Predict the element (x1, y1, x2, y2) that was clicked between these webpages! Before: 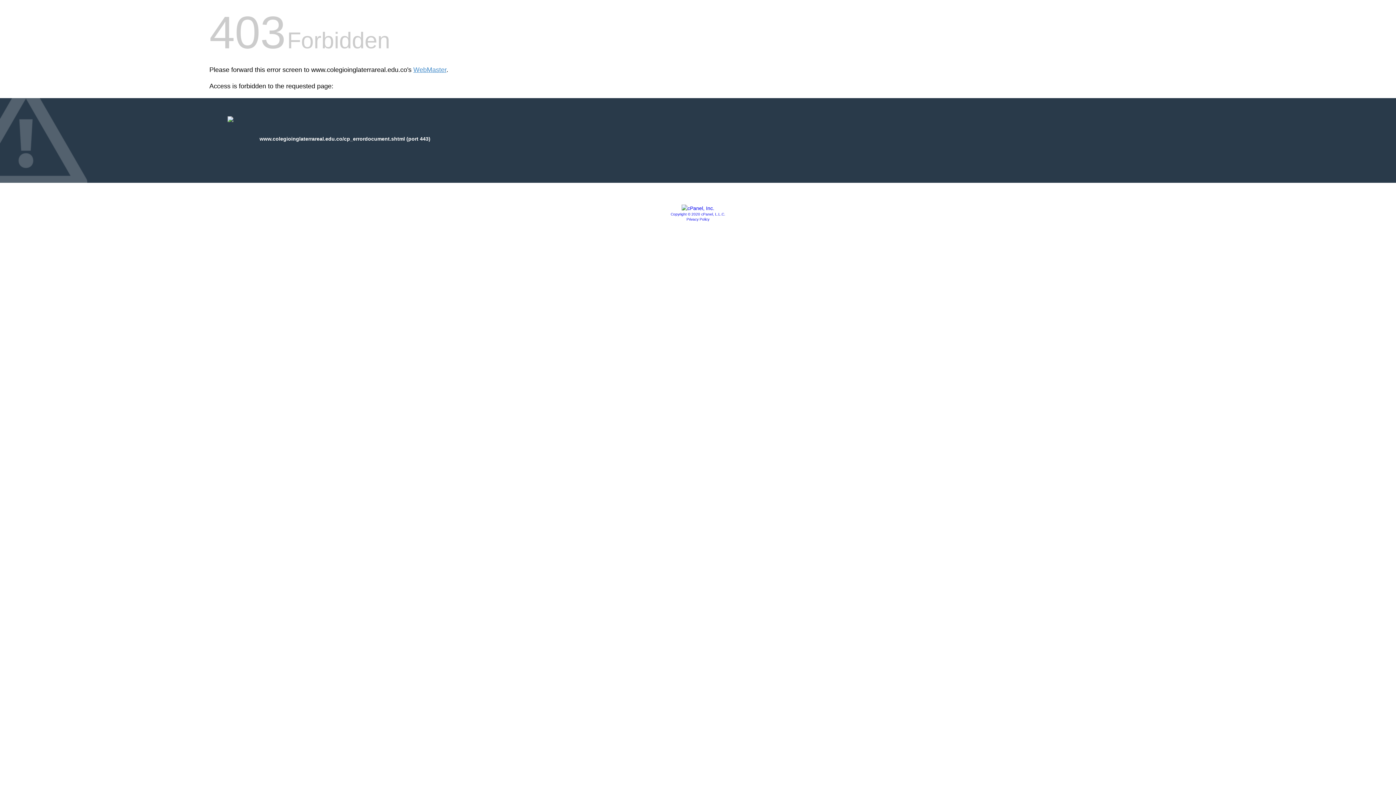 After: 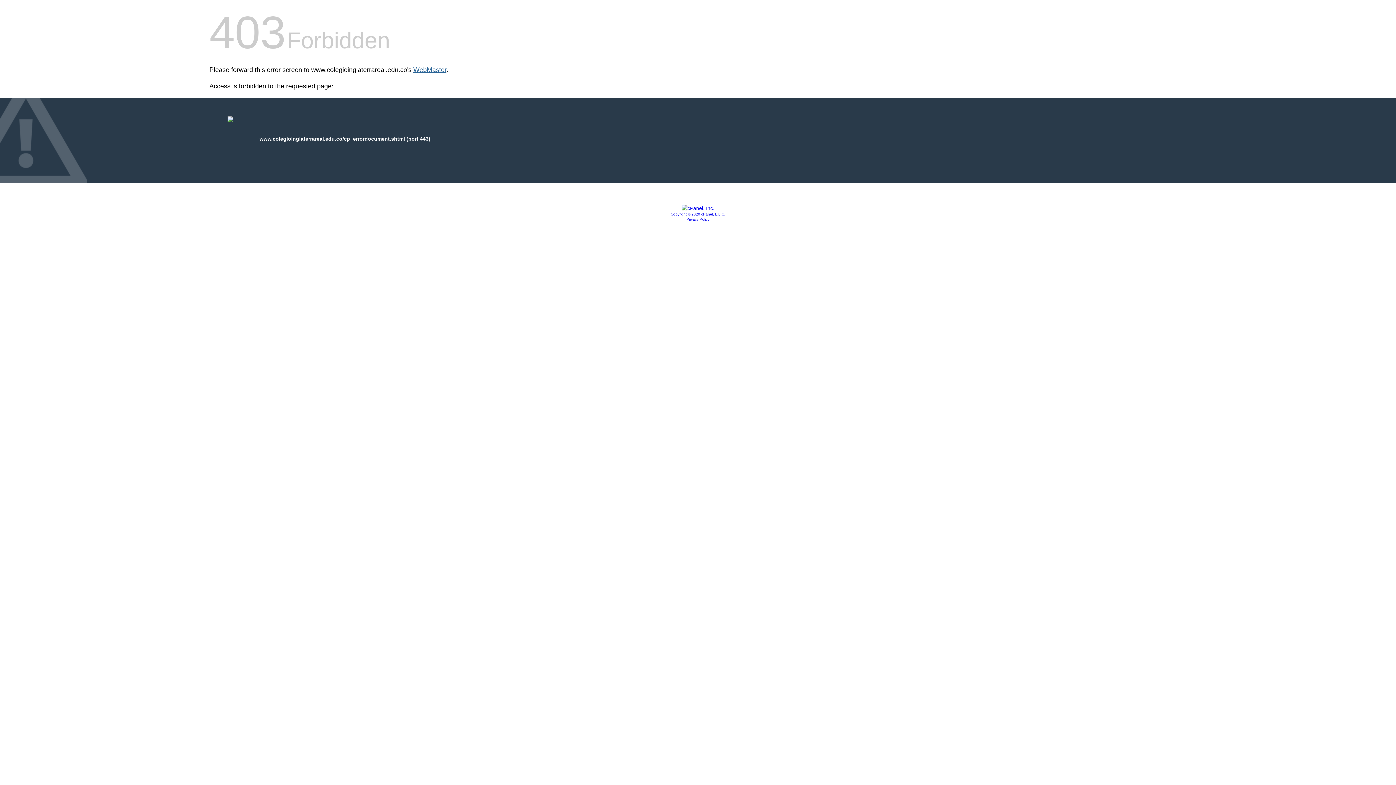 Action: bbox: (413, 66, 446, 73) label: WebMaster